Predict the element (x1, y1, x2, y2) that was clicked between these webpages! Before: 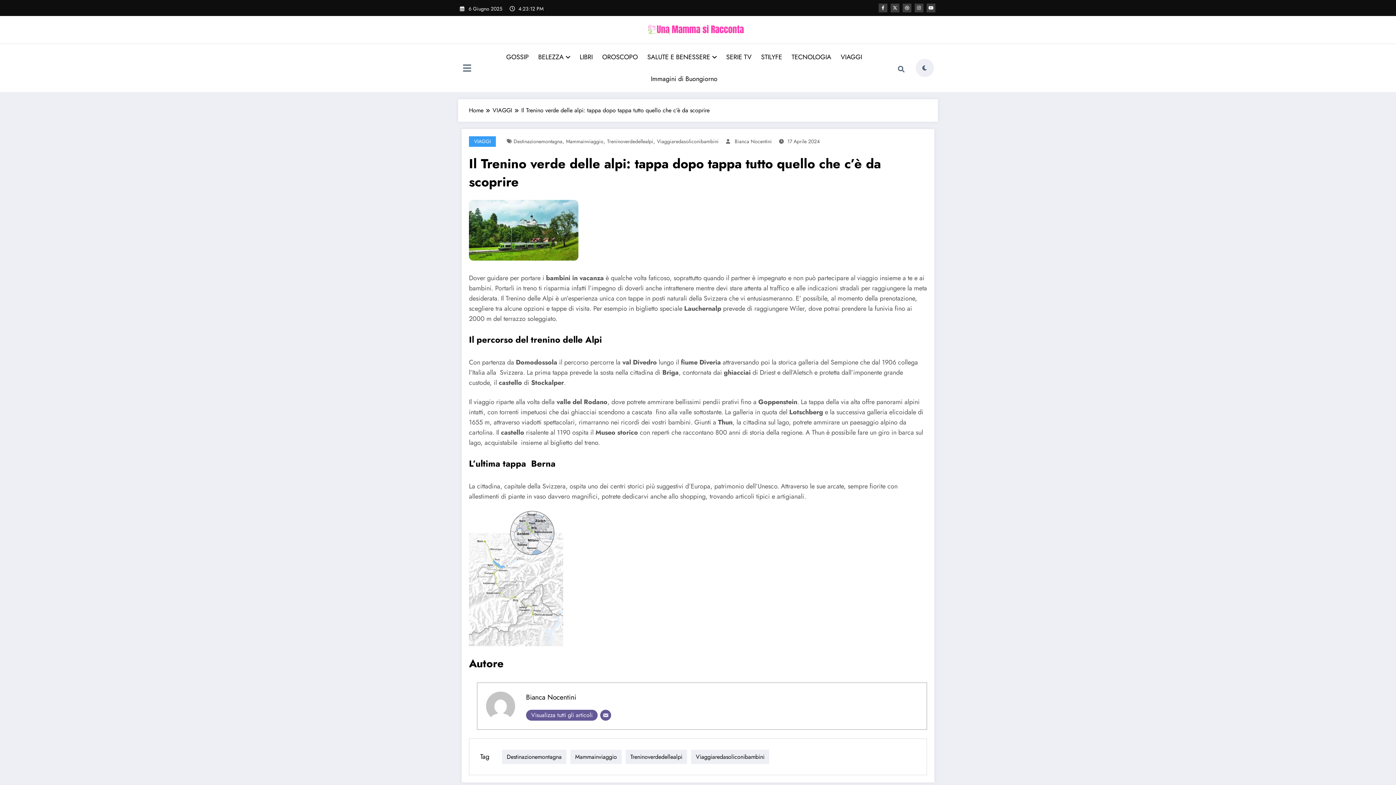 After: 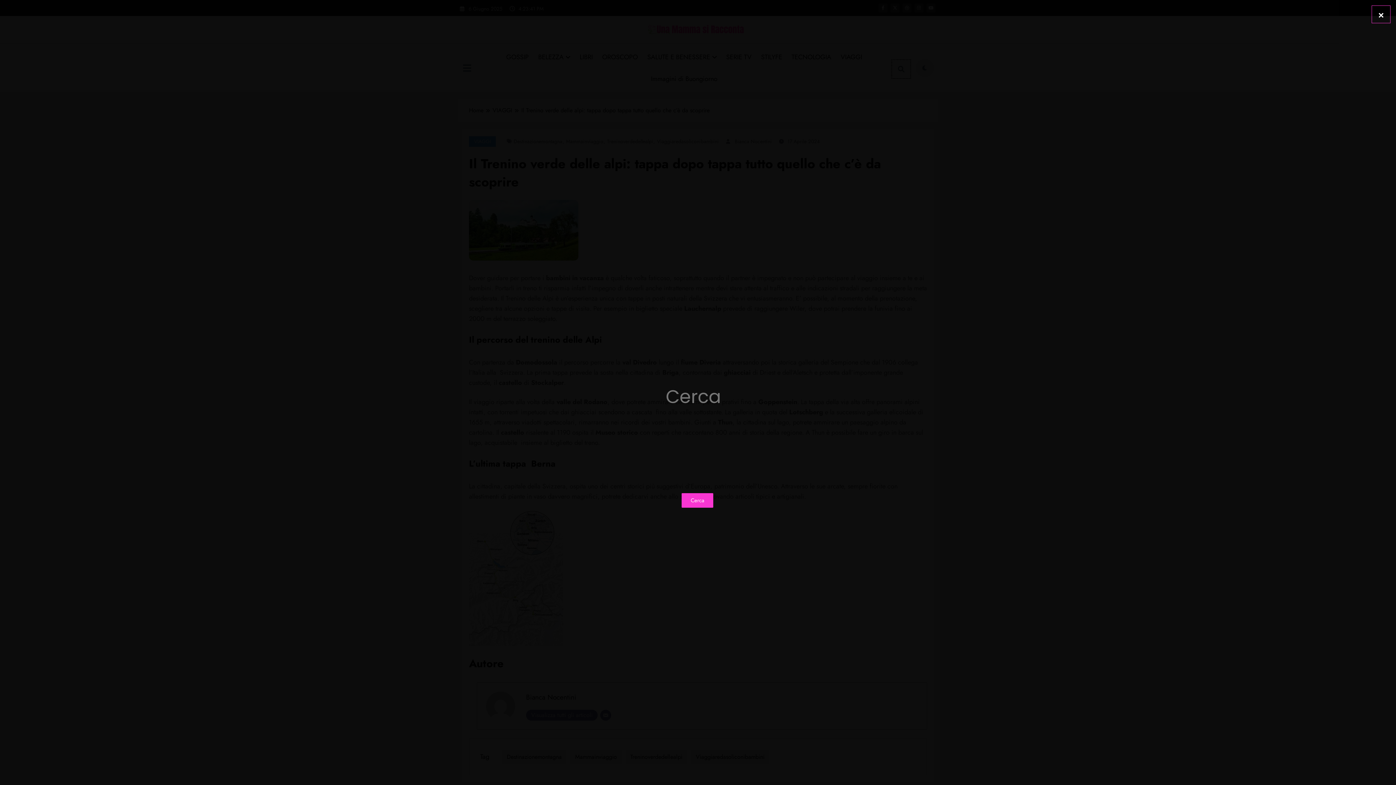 Action: bbox: (892, 60, 910, 78)